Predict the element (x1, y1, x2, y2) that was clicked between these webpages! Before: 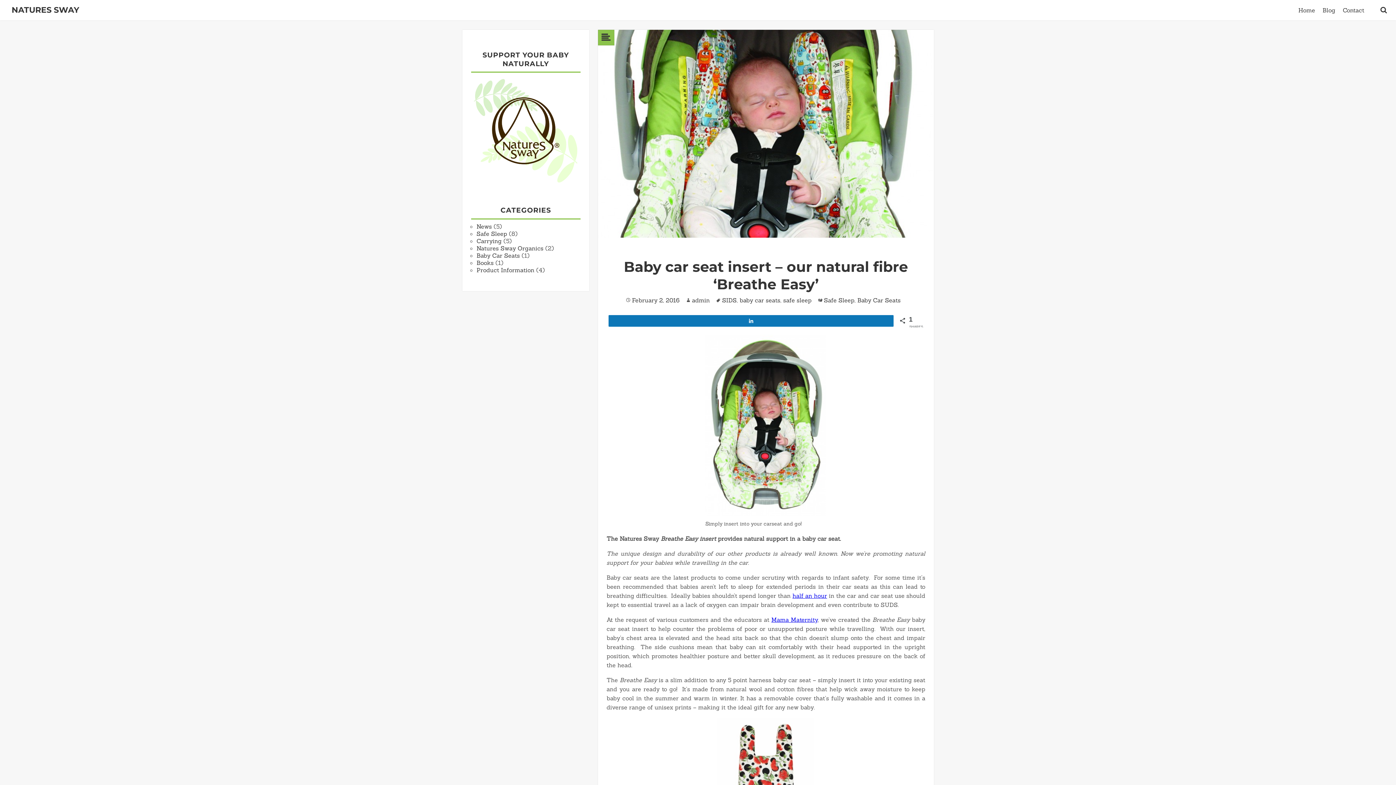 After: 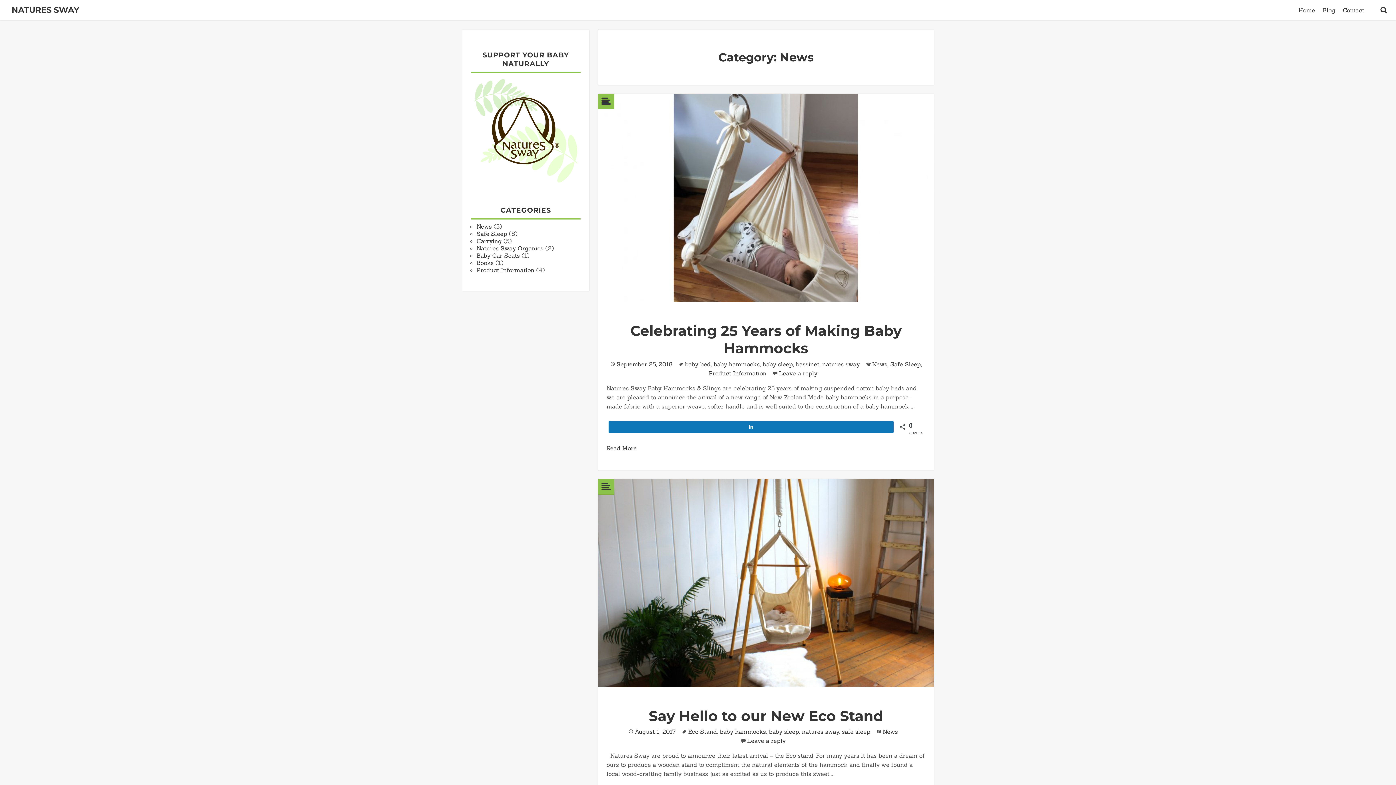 Action: bbox: (476, 223, 492, 230) label: News